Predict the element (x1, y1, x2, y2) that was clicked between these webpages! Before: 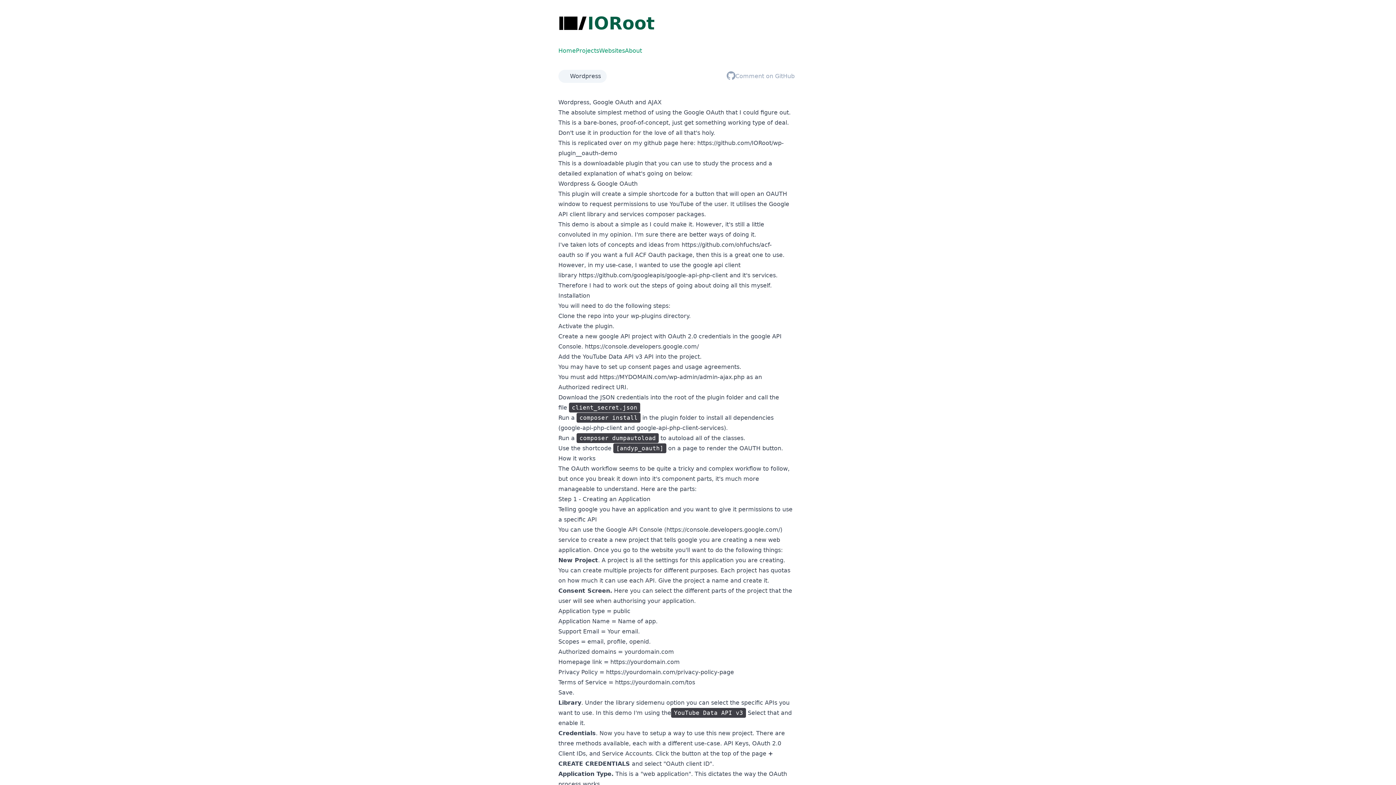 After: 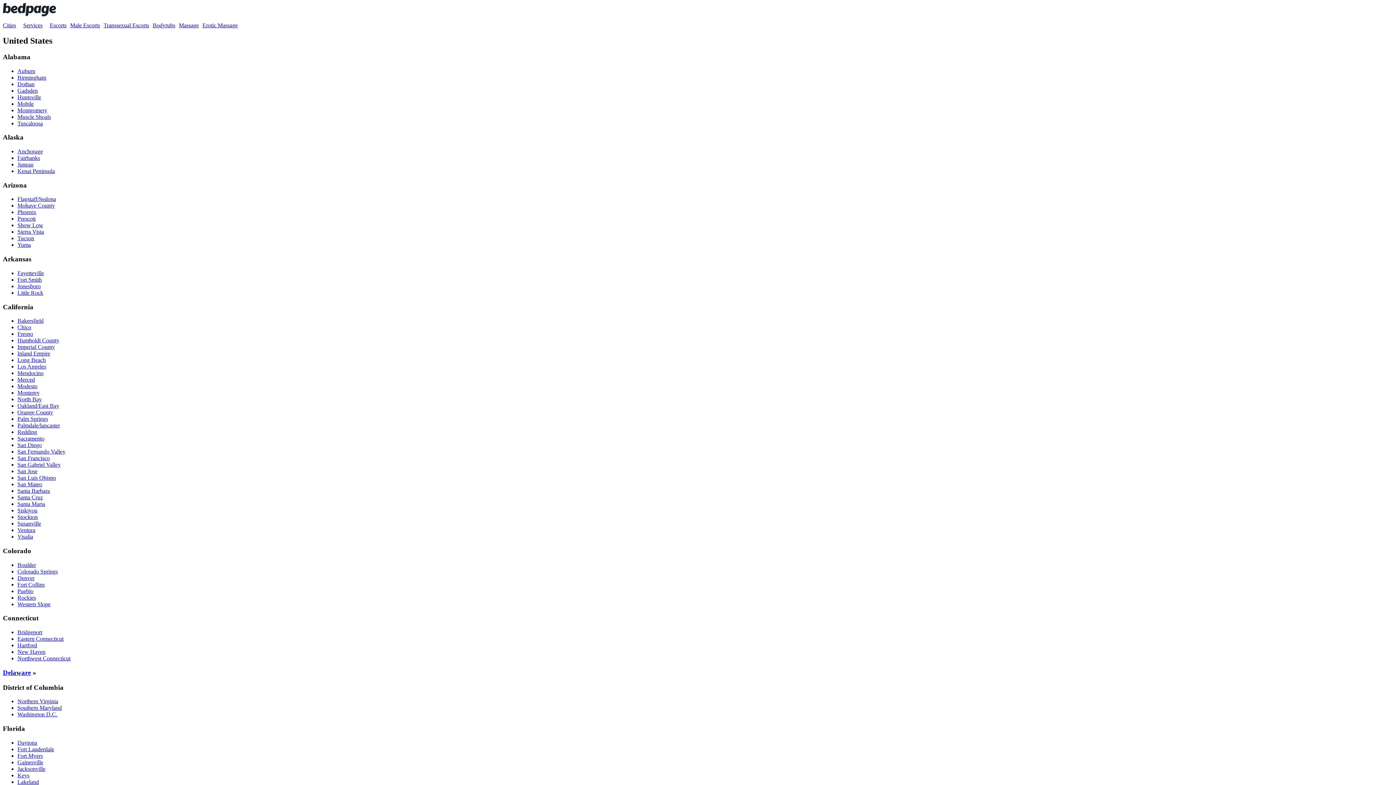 Action: bbox: (606, 669, 734, 676) label: https://yourdomain.com/privacy-policy-page